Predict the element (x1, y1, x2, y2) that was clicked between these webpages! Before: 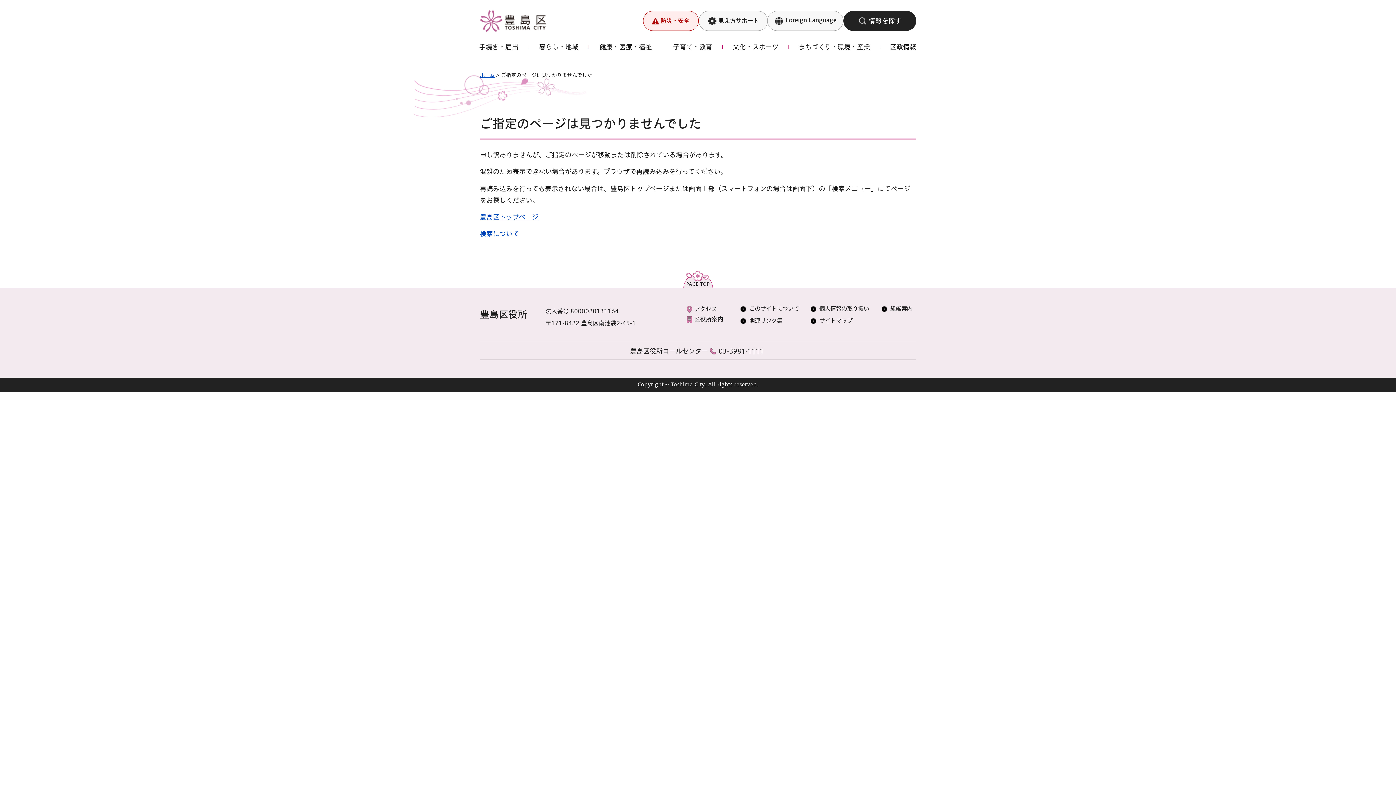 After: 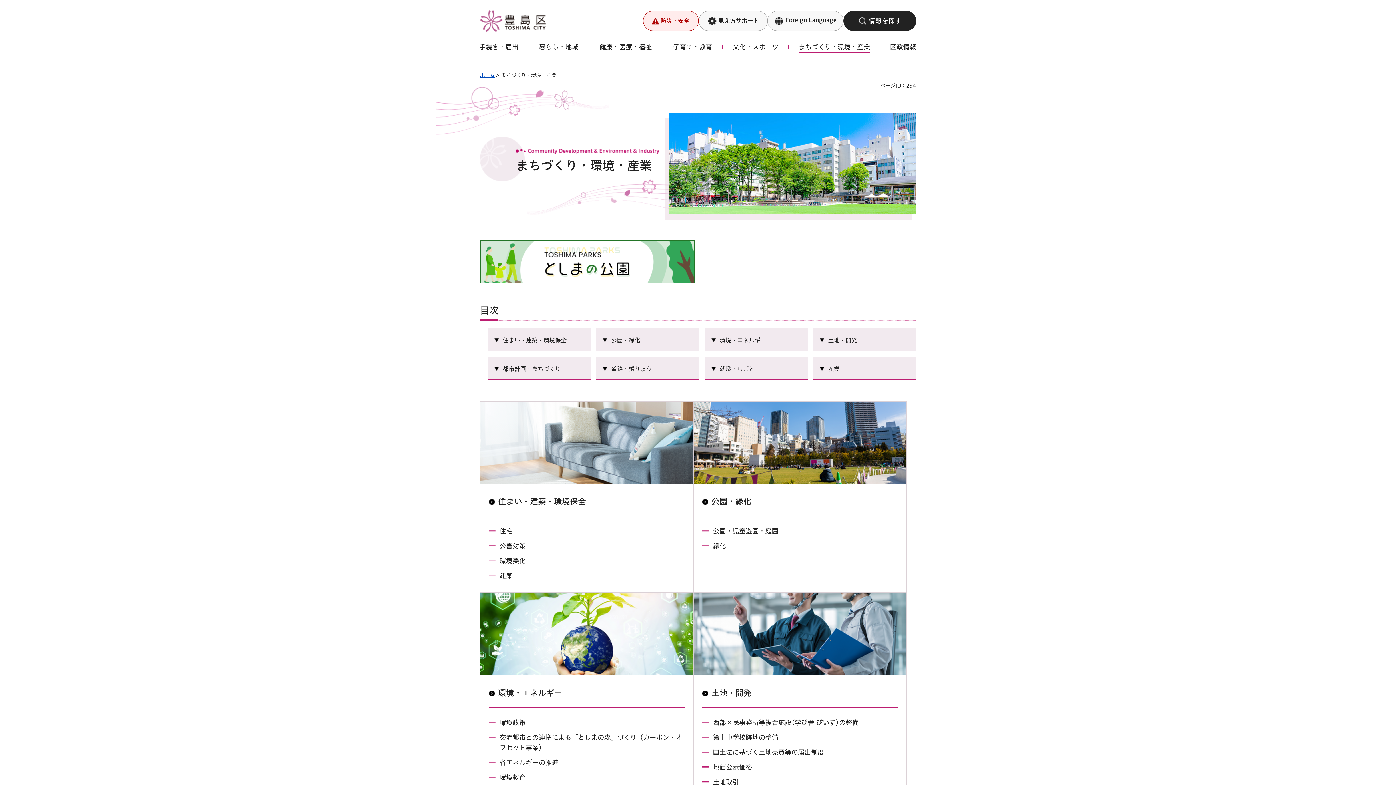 Action: bbox: (788, 41, 880, 53) label: まちづくり・環境・産業